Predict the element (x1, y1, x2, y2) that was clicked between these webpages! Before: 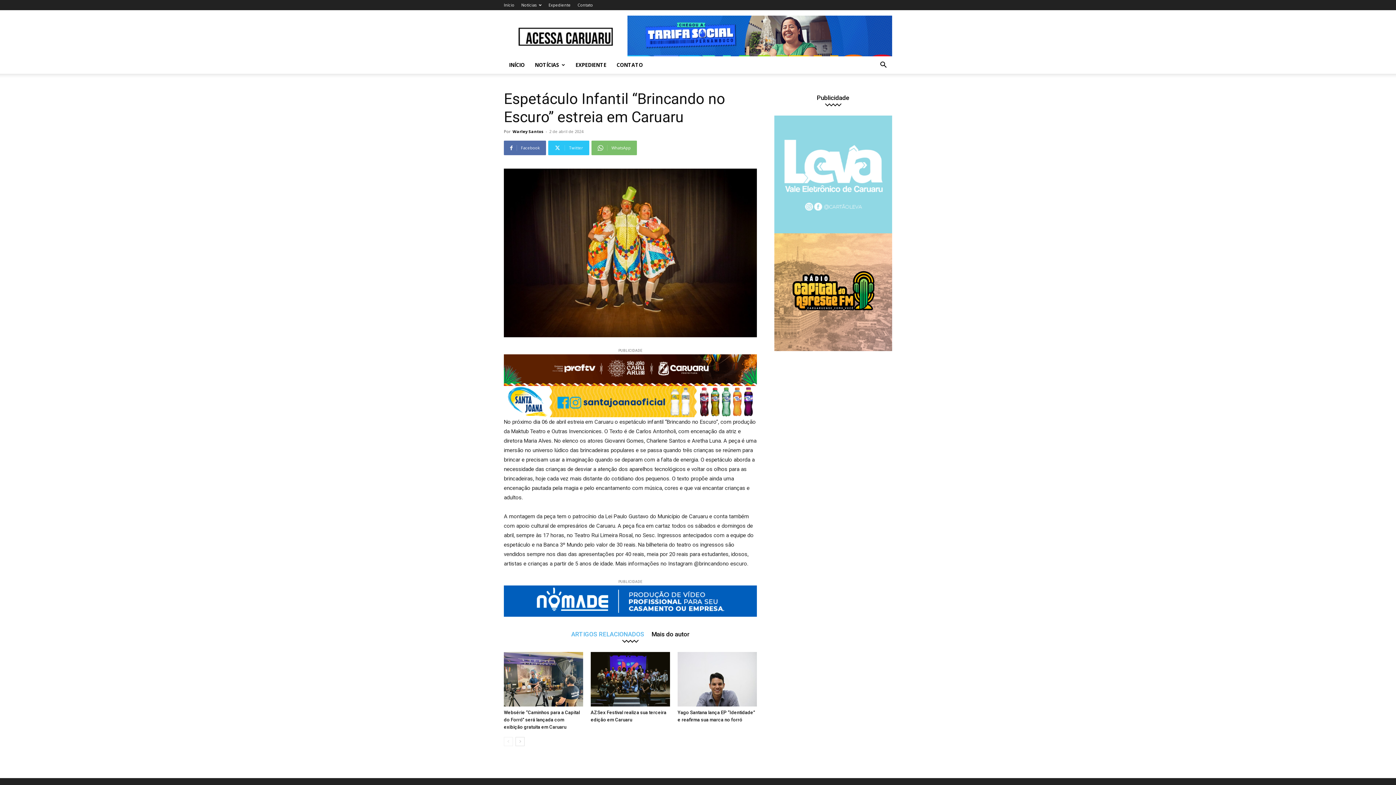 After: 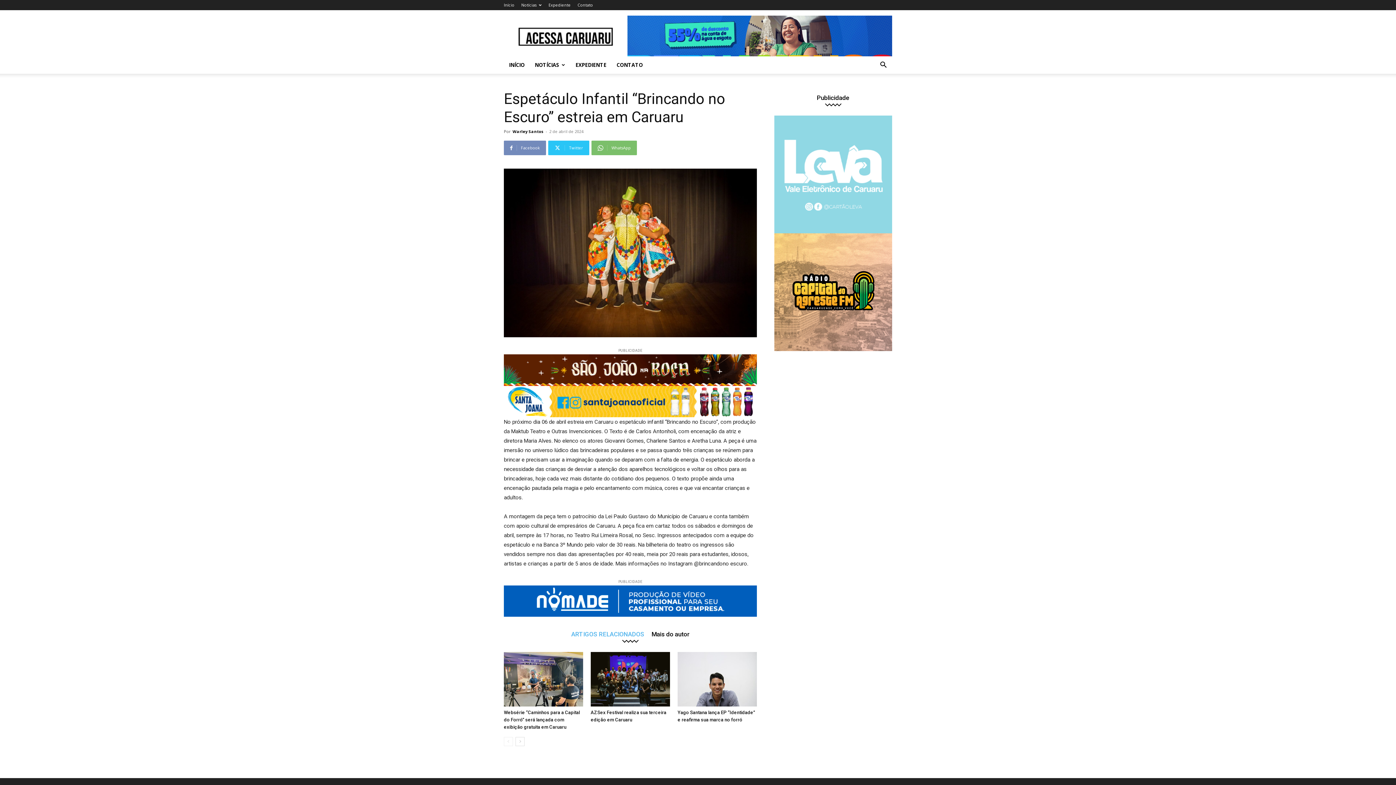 Action: label: Facebook bbox: (504, 140, 546, 155)